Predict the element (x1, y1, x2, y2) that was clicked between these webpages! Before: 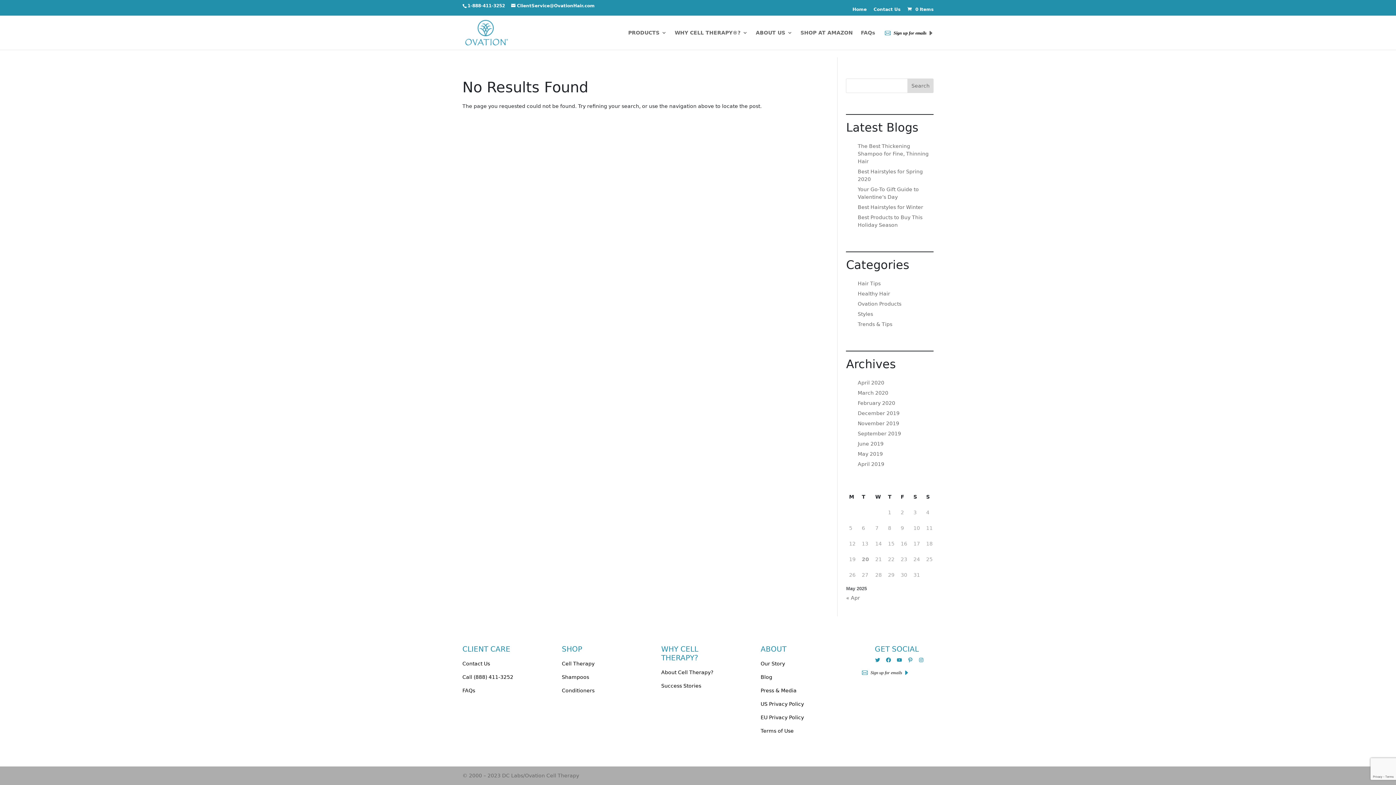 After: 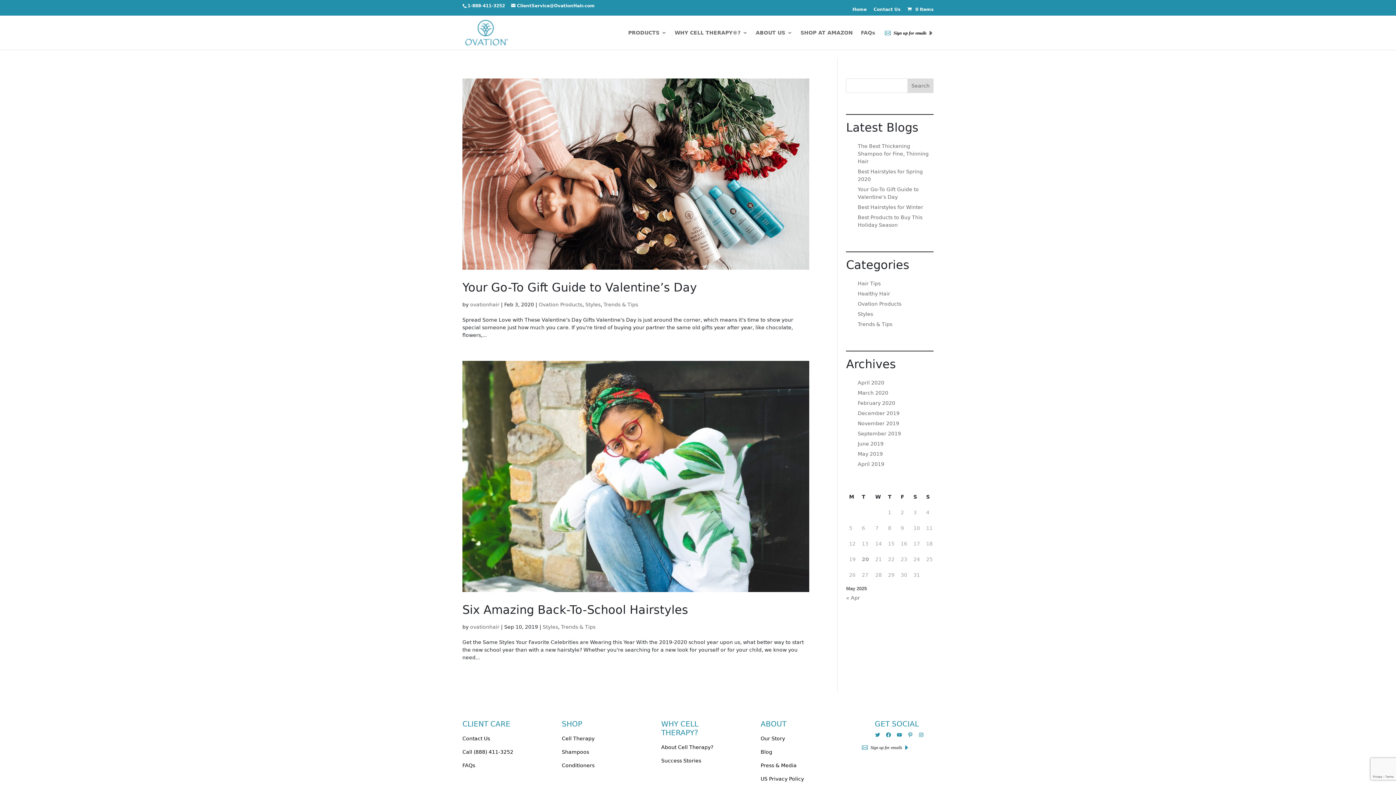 Action: bbox: (857, 321, 892, 327) label: Trends & Tips